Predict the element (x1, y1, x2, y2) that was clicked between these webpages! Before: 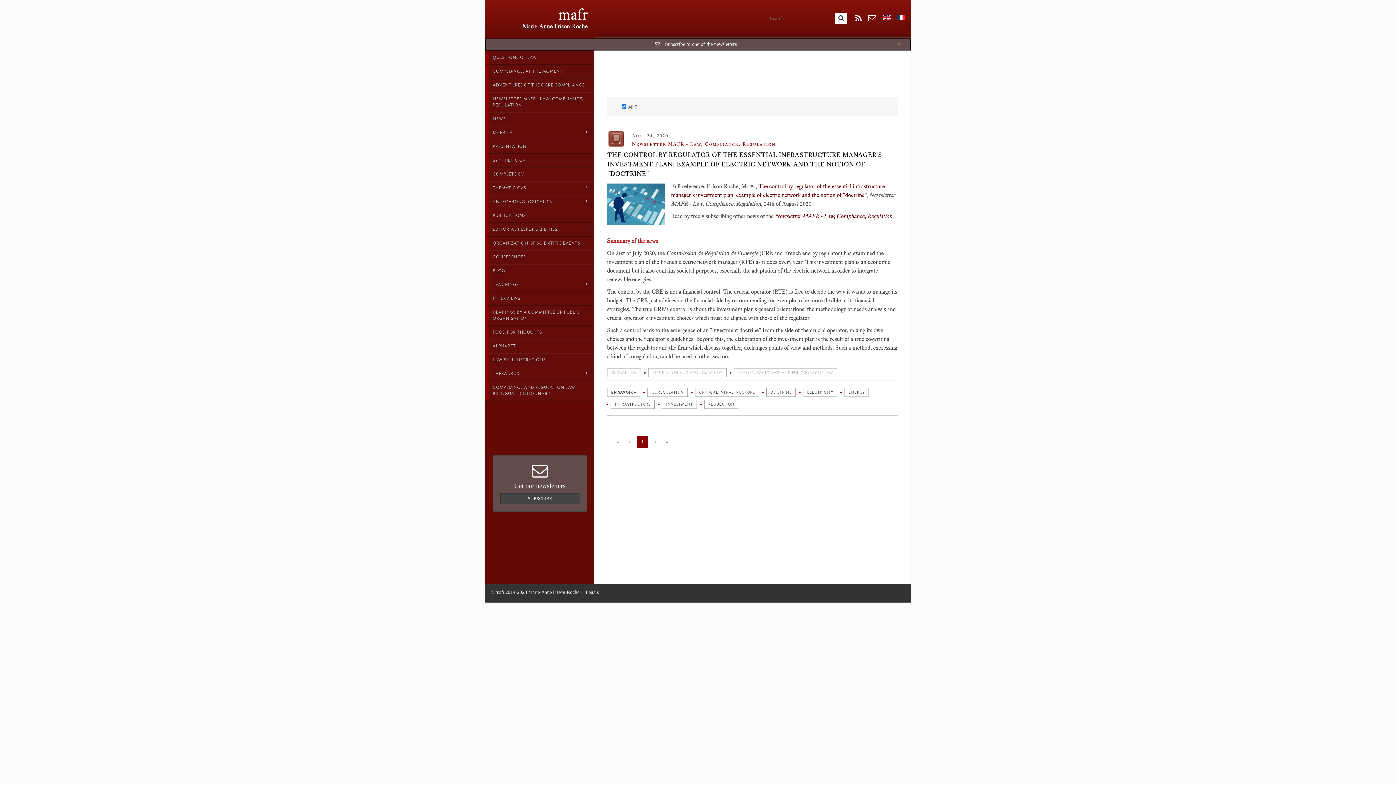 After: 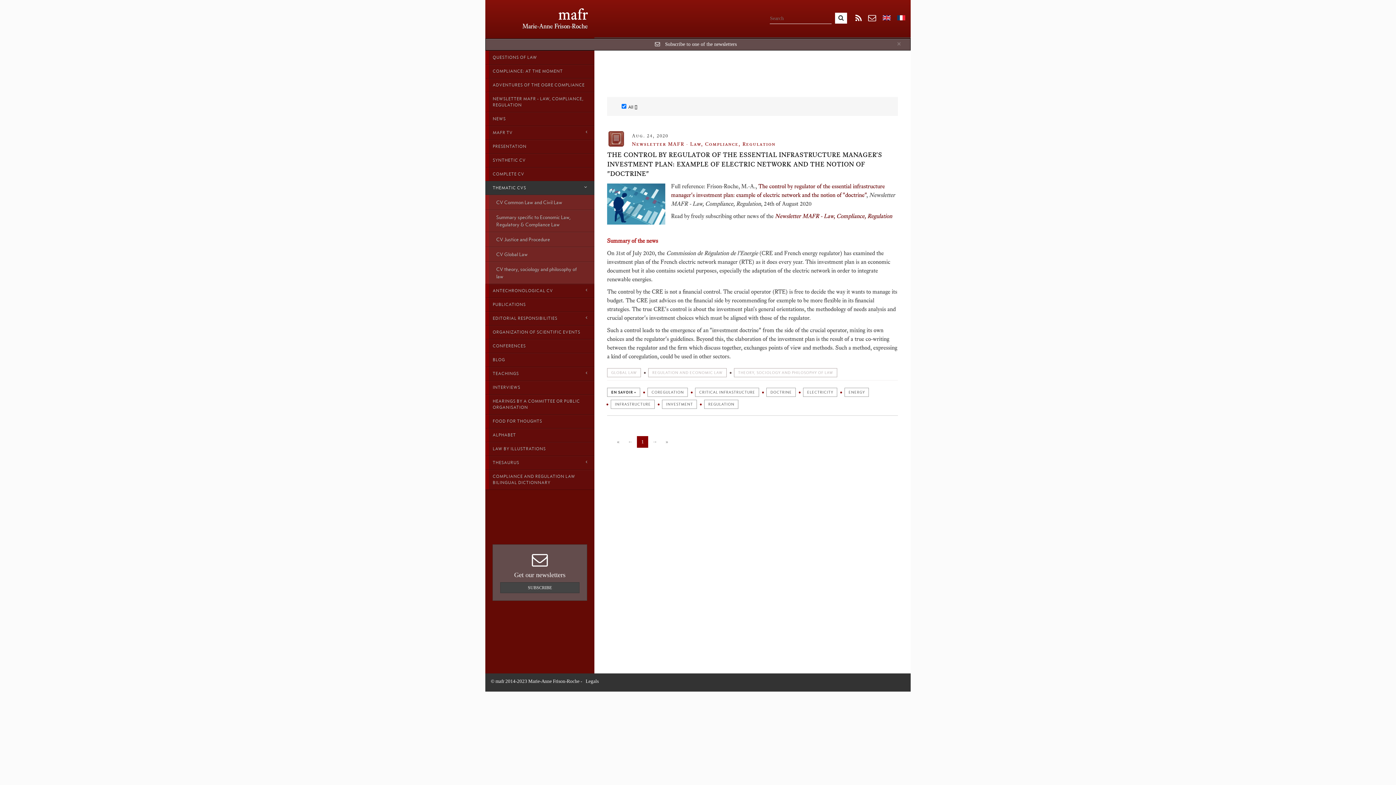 Action: bbox: (485, 181, 594, 194) label: THEMATIC CVS